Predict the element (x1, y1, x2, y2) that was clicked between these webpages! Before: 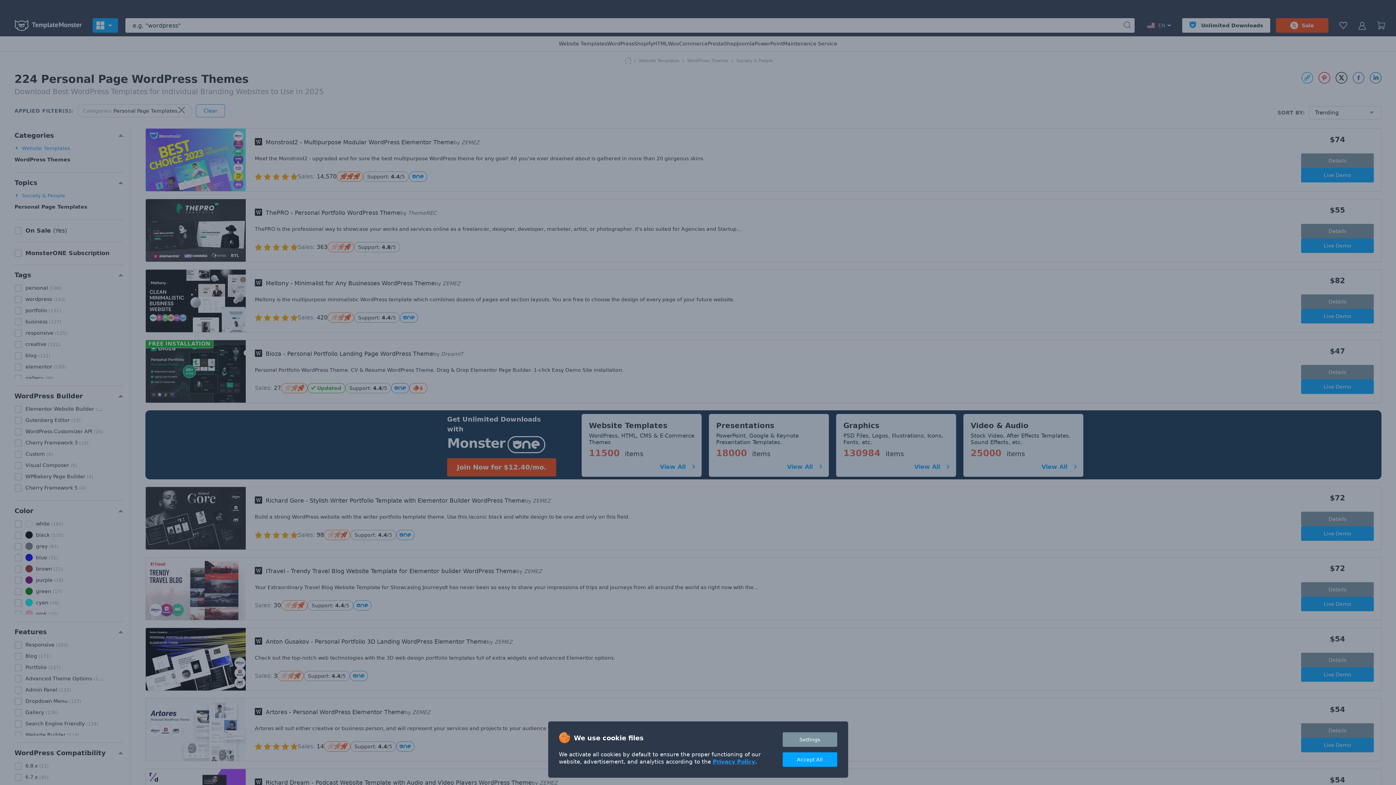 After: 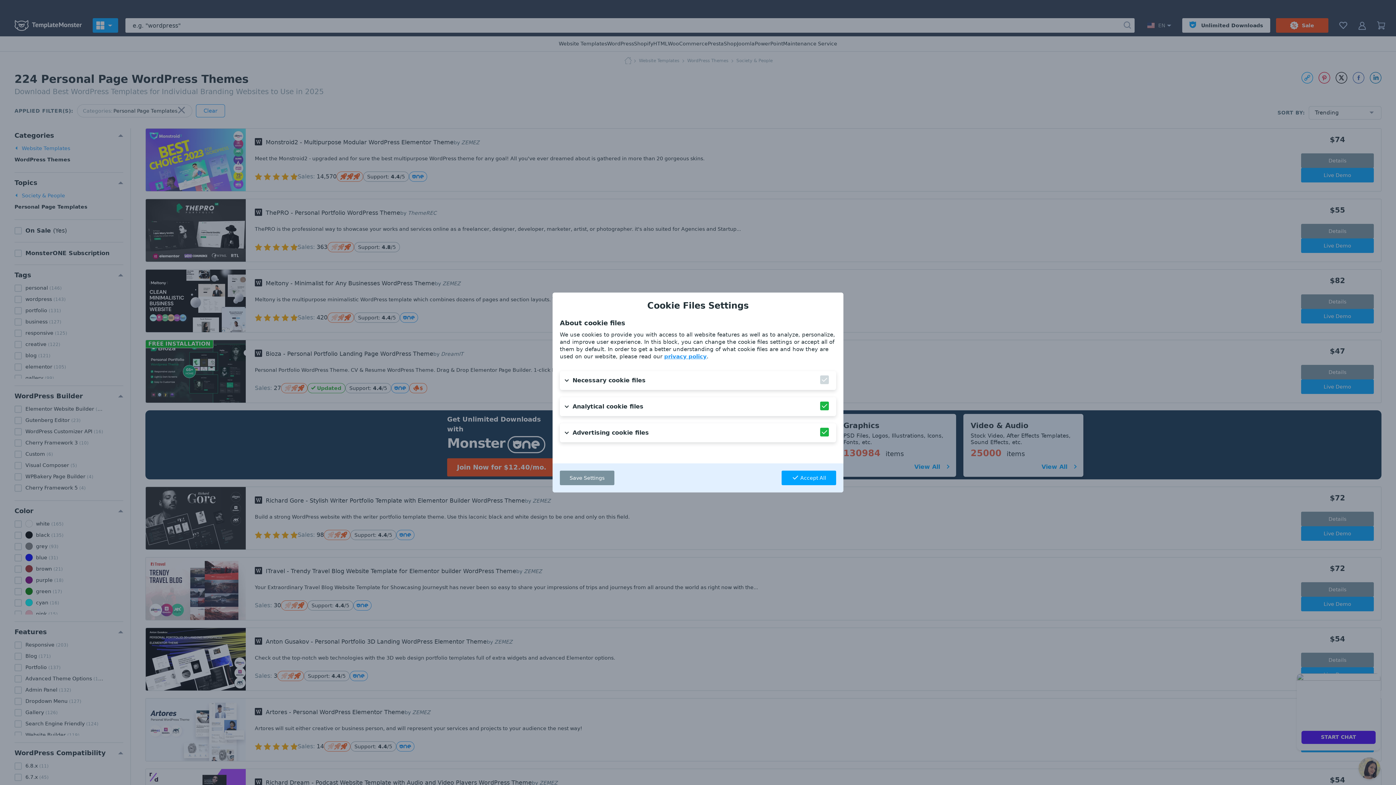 Action: label: Settings bbox: (782, 732, 837, 747)